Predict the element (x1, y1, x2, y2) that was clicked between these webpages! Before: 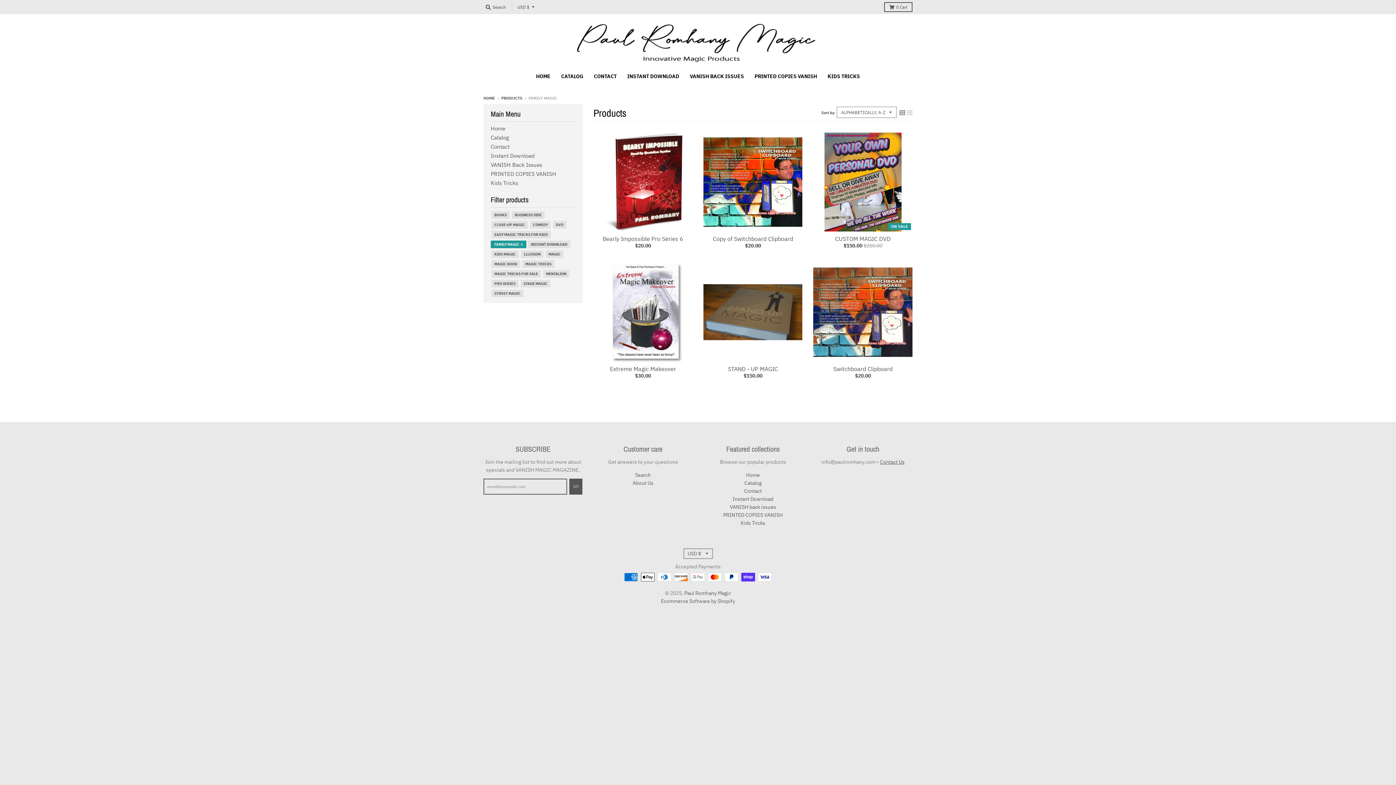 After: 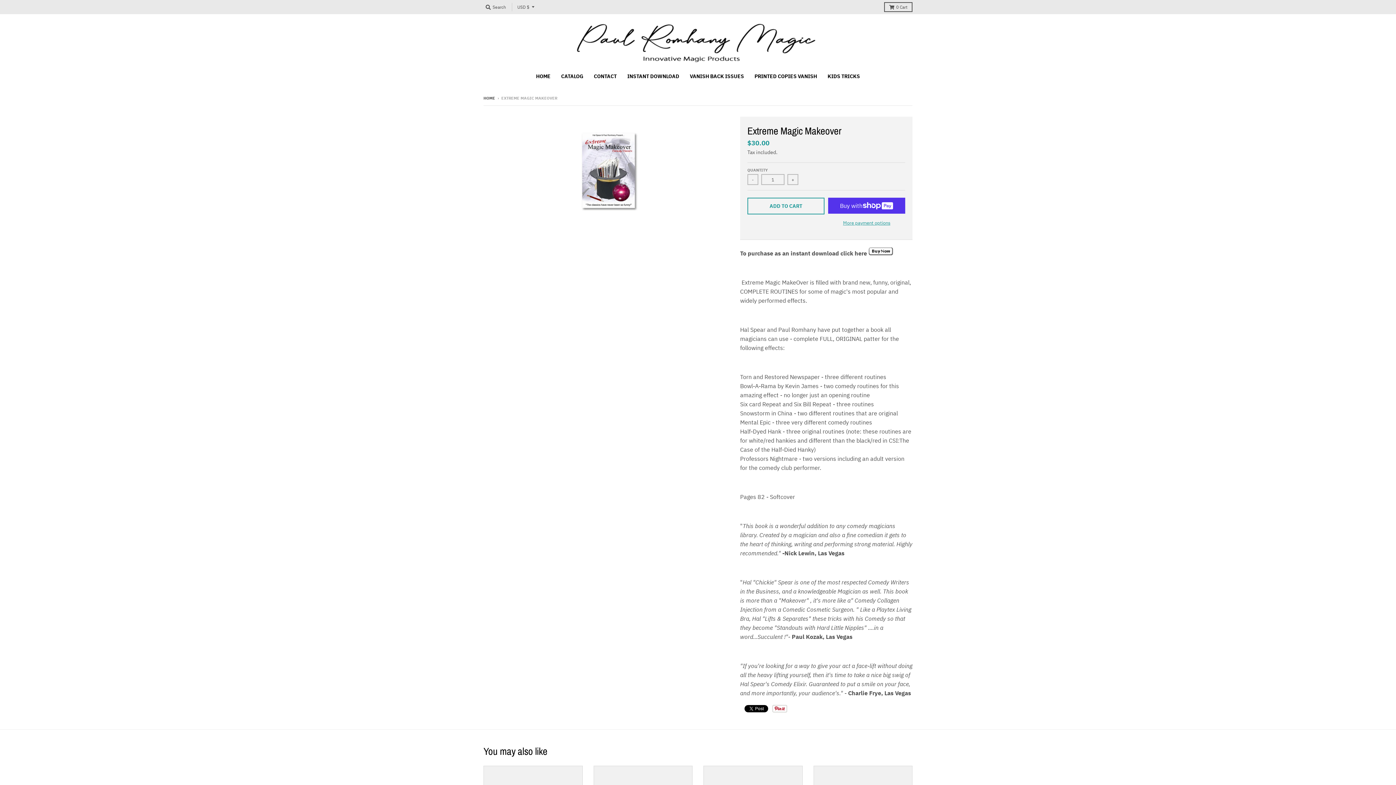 Action: bbox: (593, 262, 692, 361)